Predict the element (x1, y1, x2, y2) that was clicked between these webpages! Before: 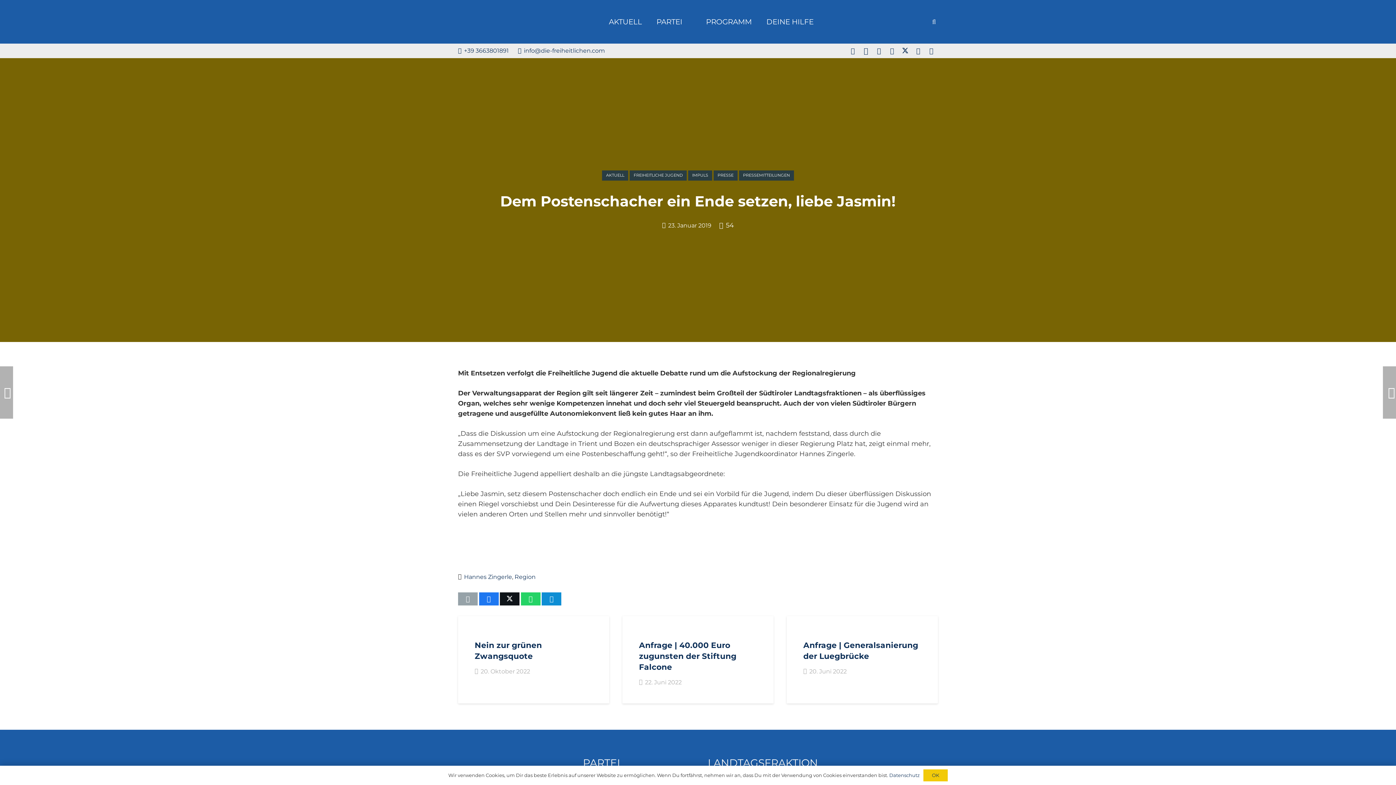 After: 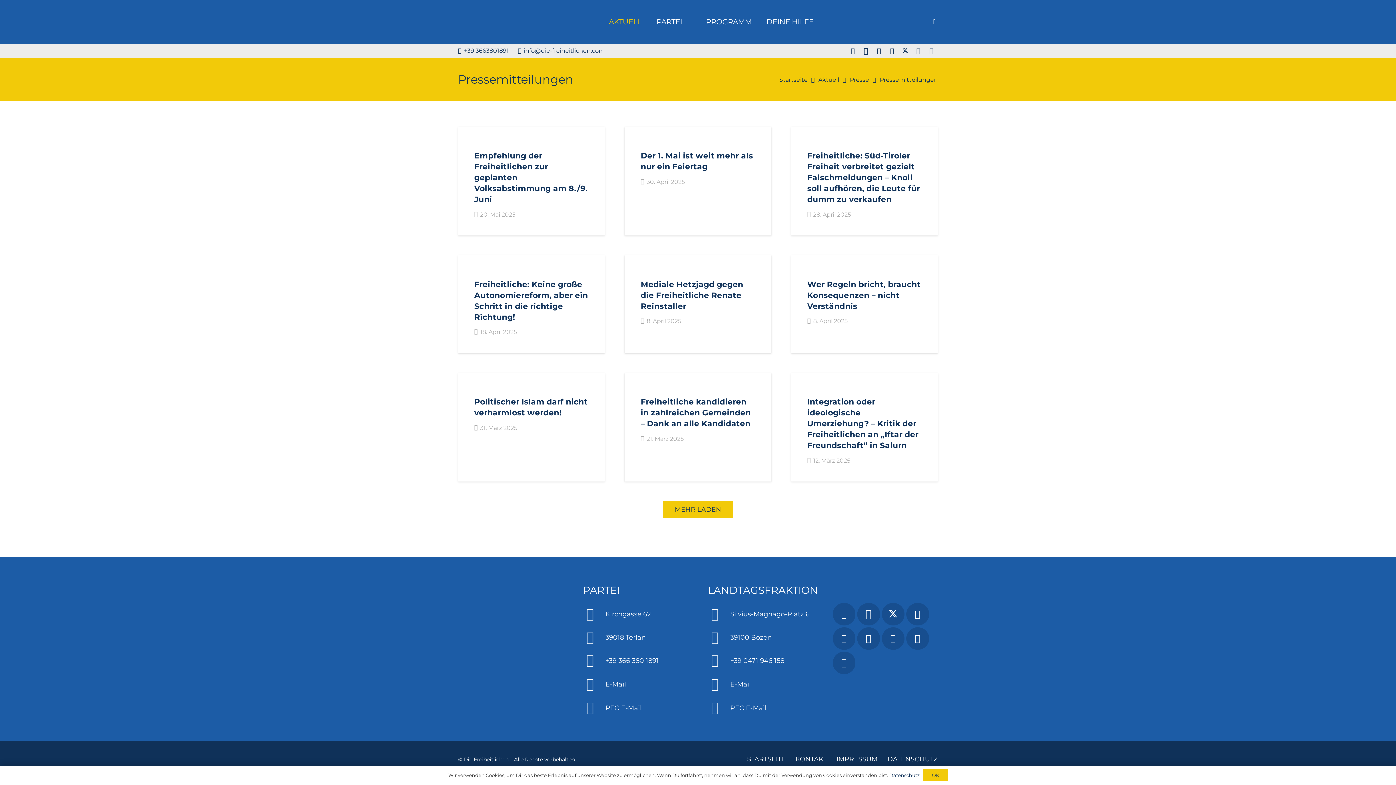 Action: label: PRESSEMITTEILUNGEN bbox: (739, 170, 794, 180)